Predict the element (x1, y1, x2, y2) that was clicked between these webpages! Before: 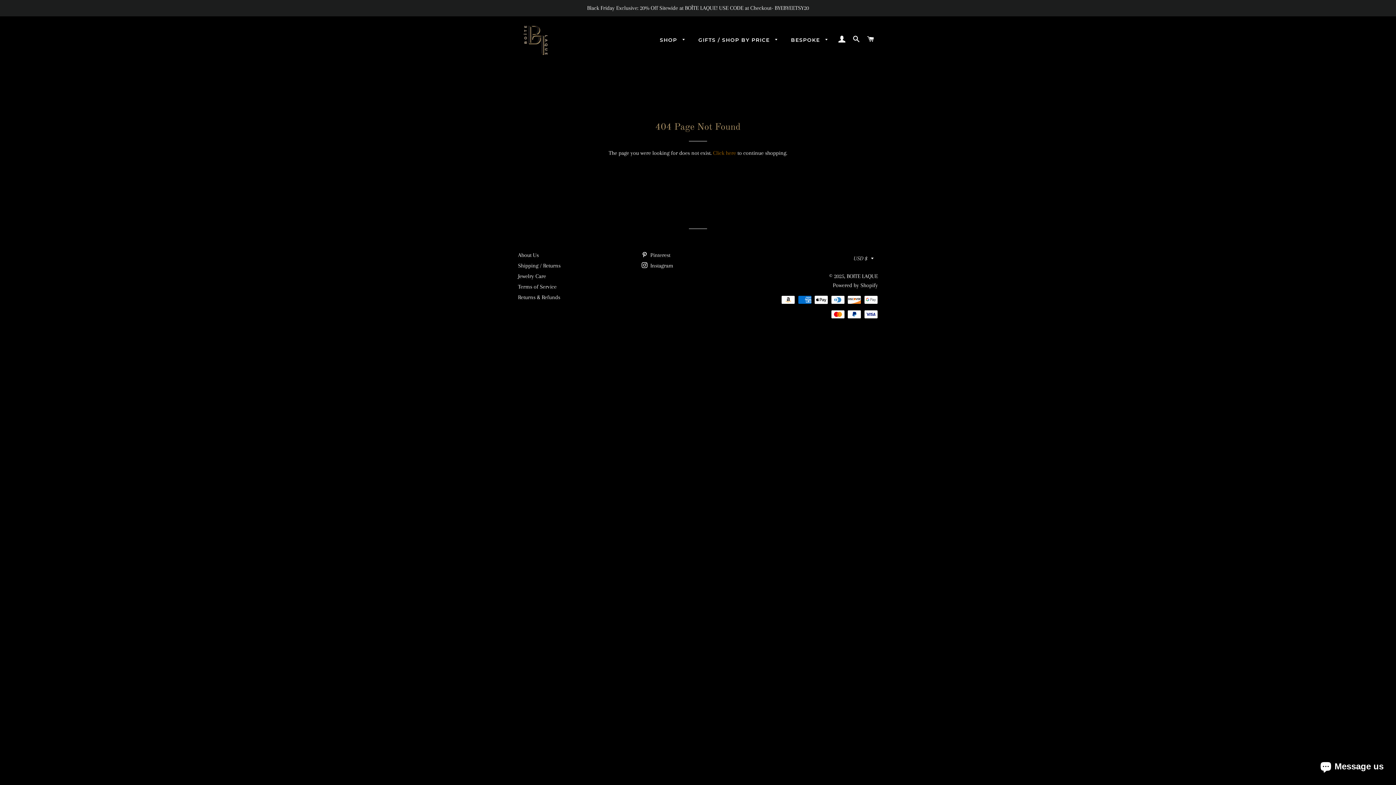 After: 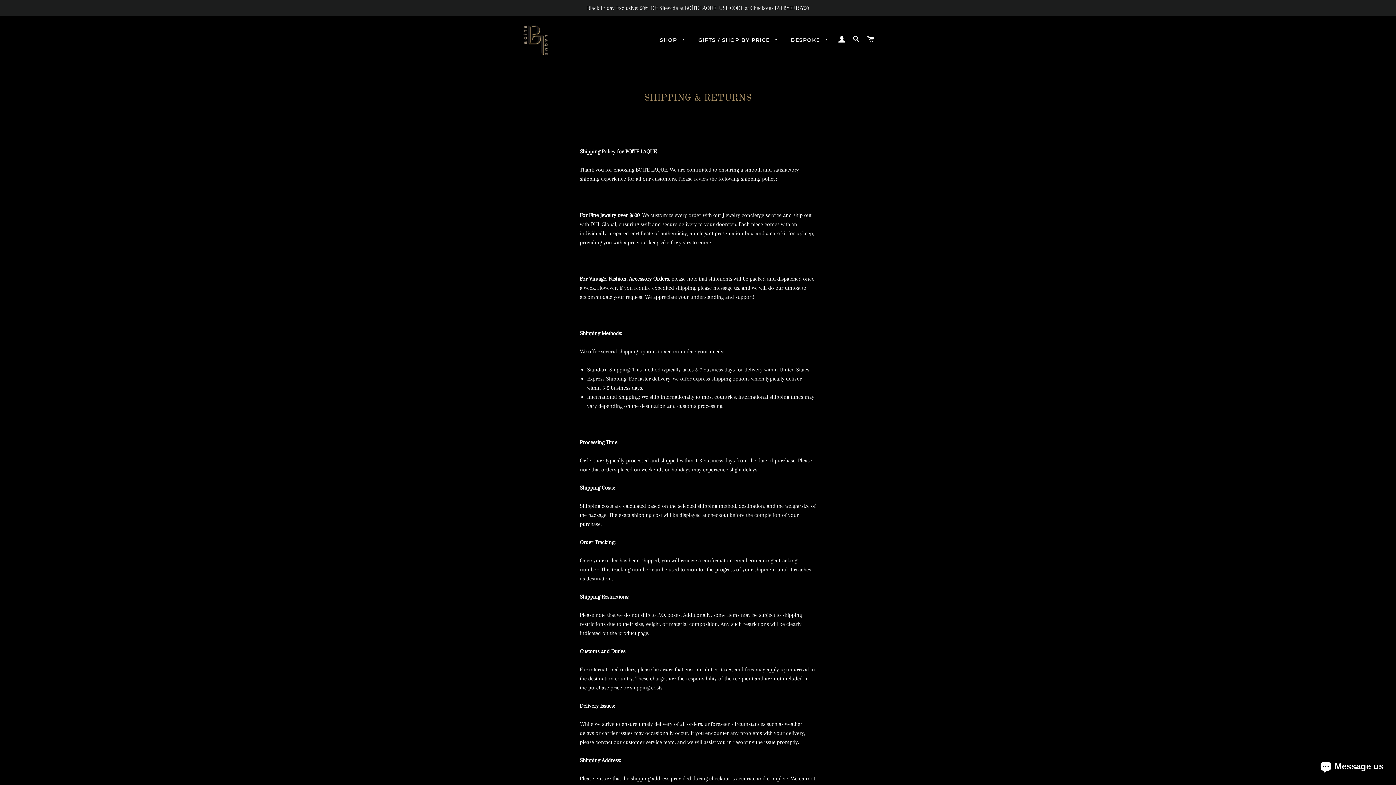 Action: label: Shipping / Returns bbox: (518, 262, 560, 269)